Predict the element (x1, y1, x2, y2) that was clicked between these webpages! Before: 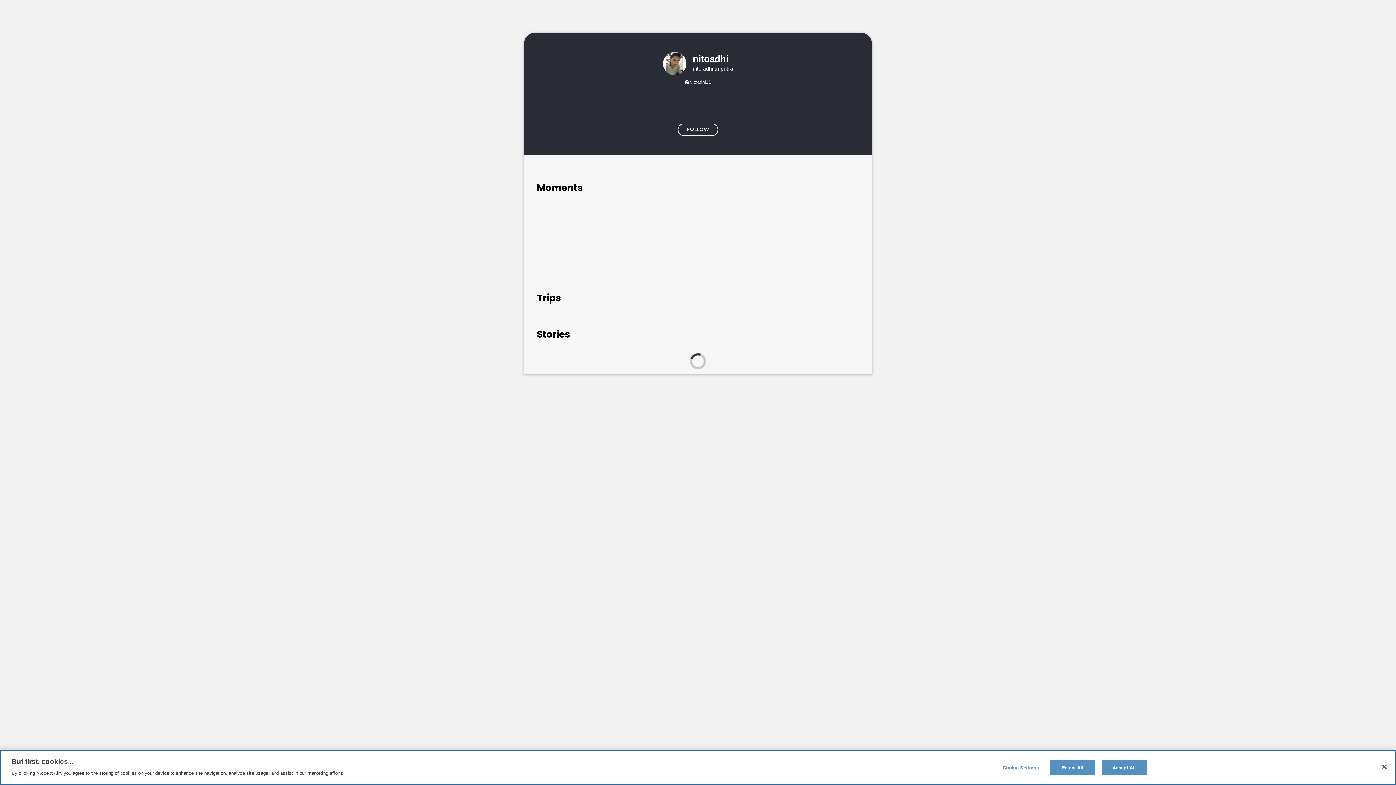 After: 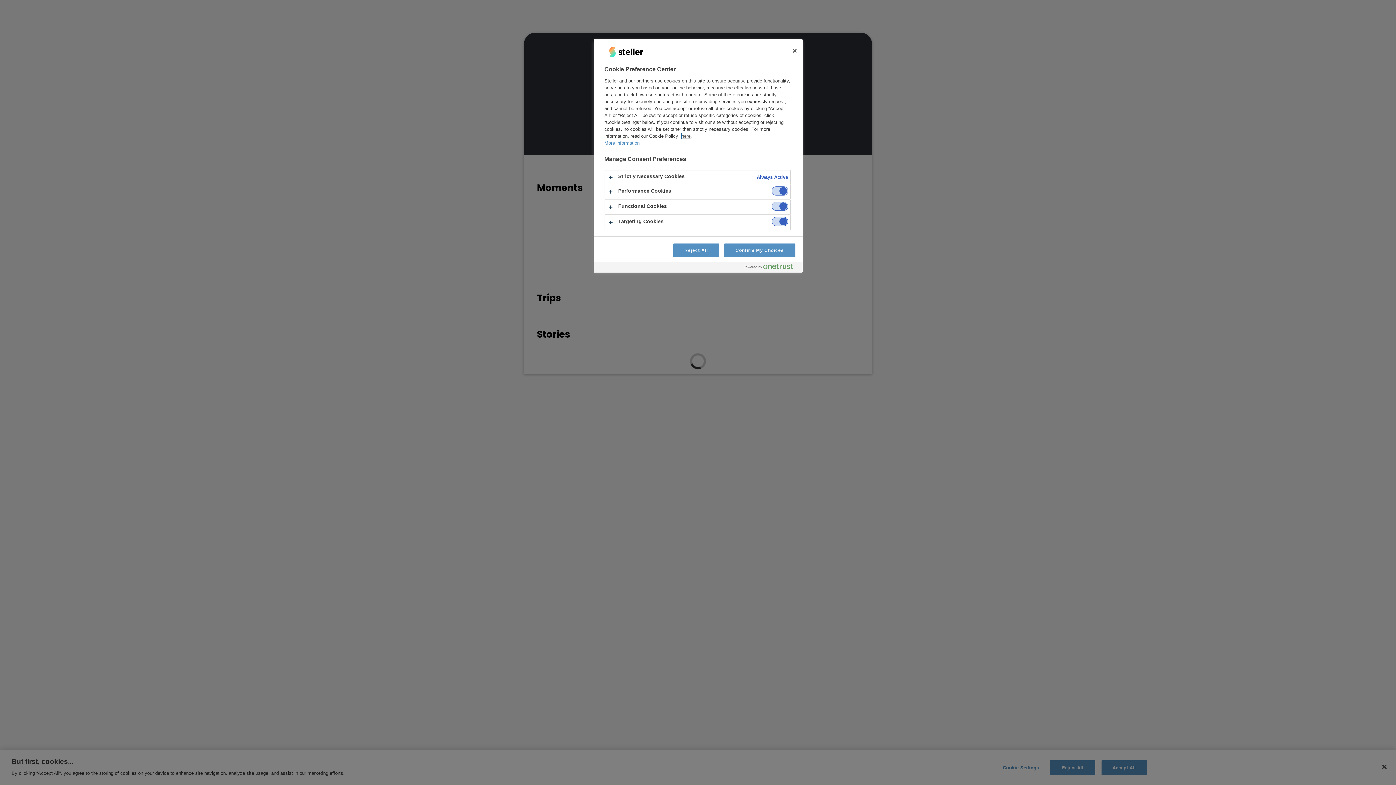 Action: bbox: (998, 761, 1043, 775) label: Cookie Settings